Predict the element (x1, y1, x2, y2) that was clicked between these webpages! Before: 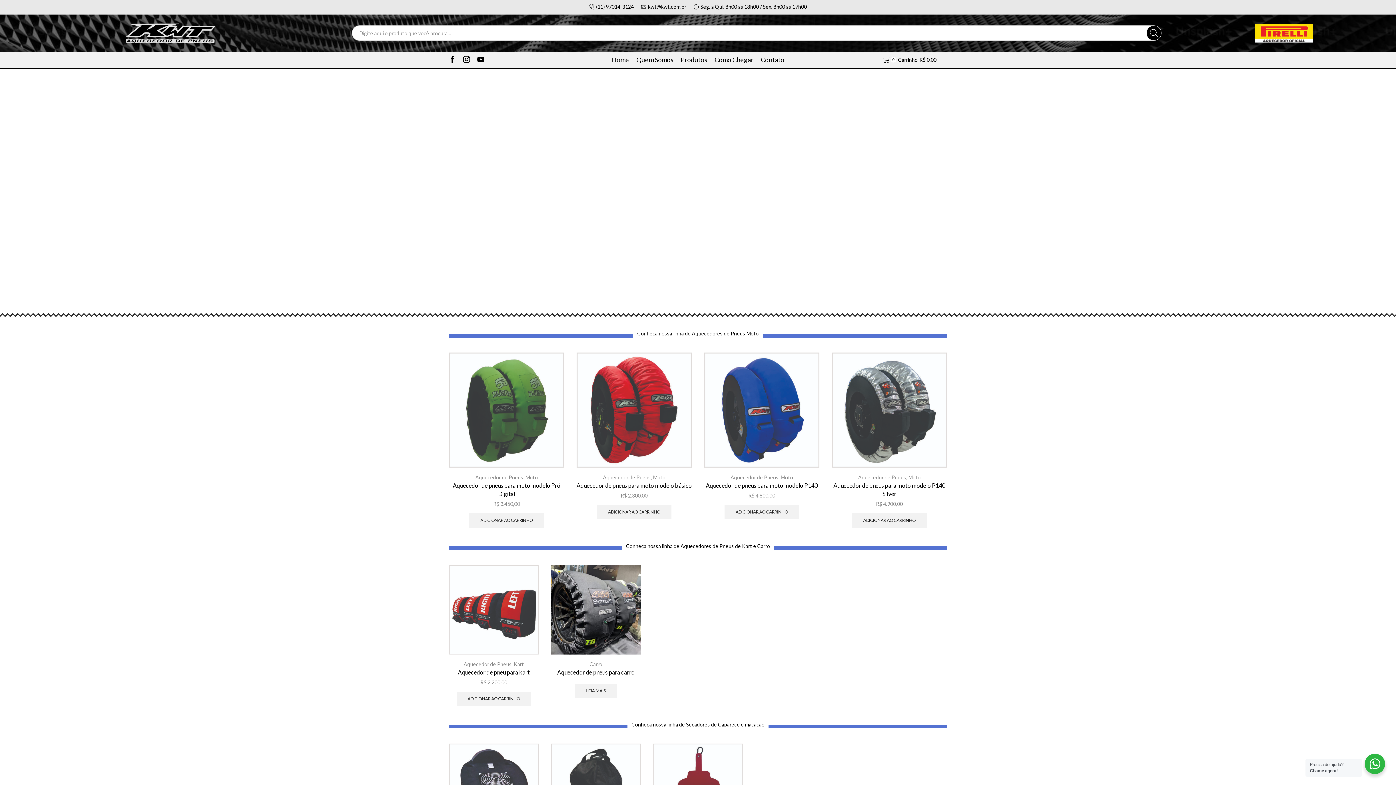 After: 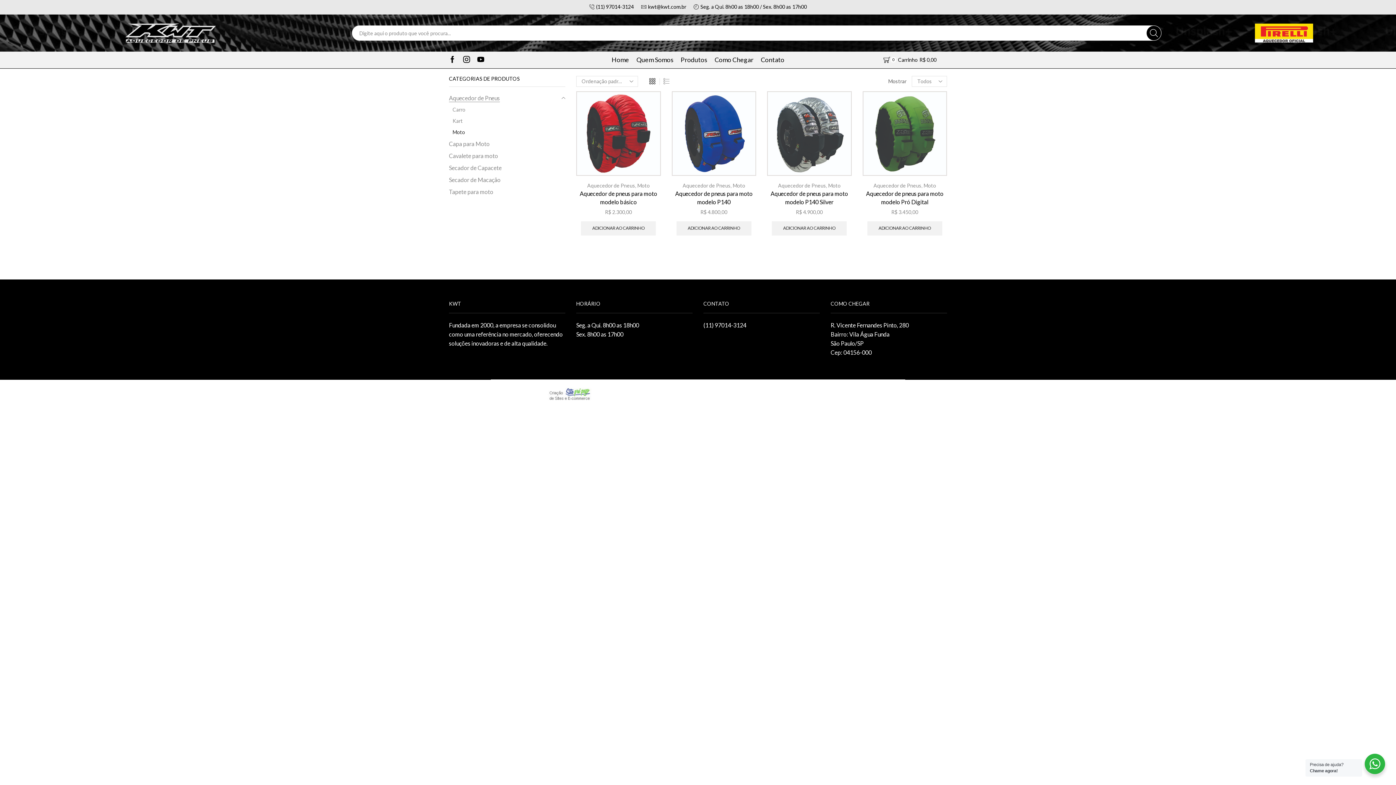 Action: label: Moto bbox: (525, 474, 538, 480)